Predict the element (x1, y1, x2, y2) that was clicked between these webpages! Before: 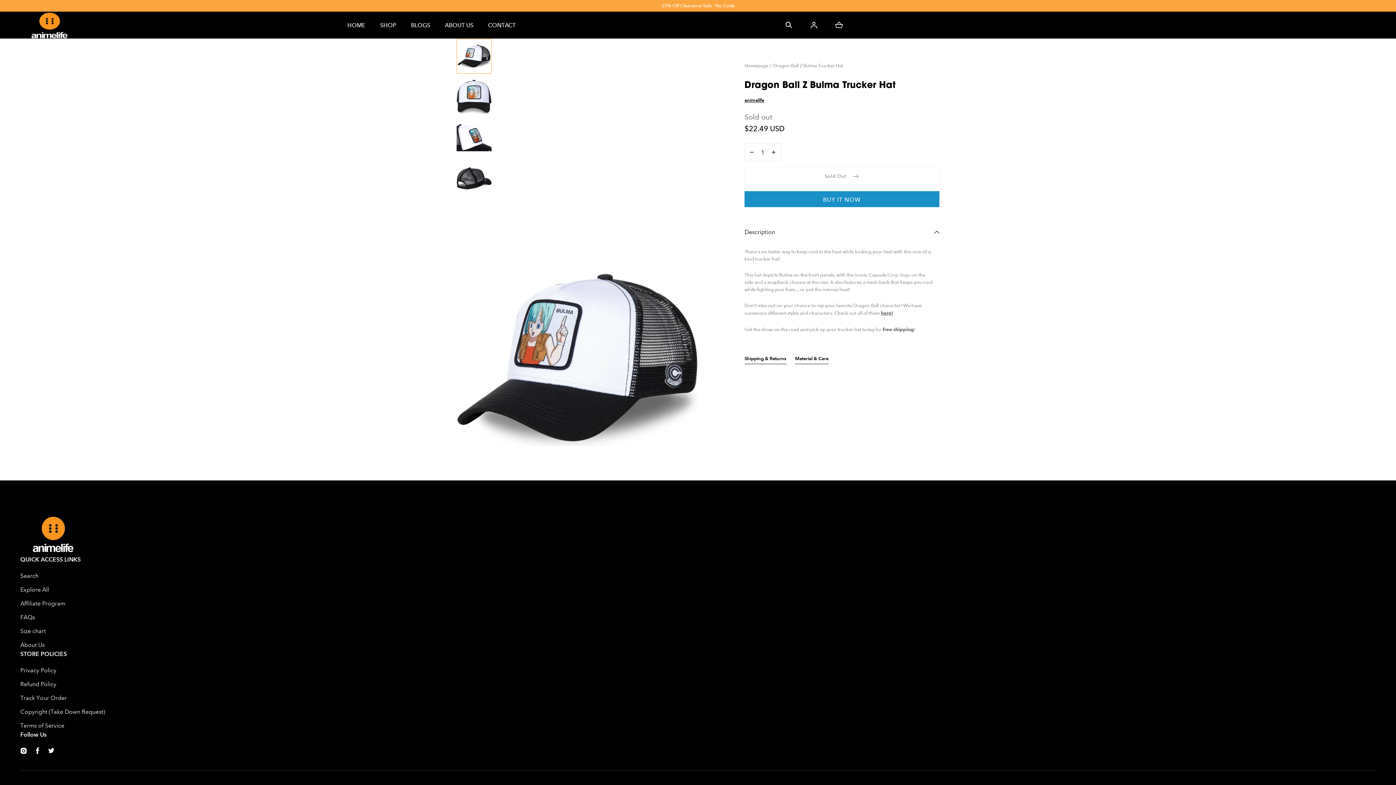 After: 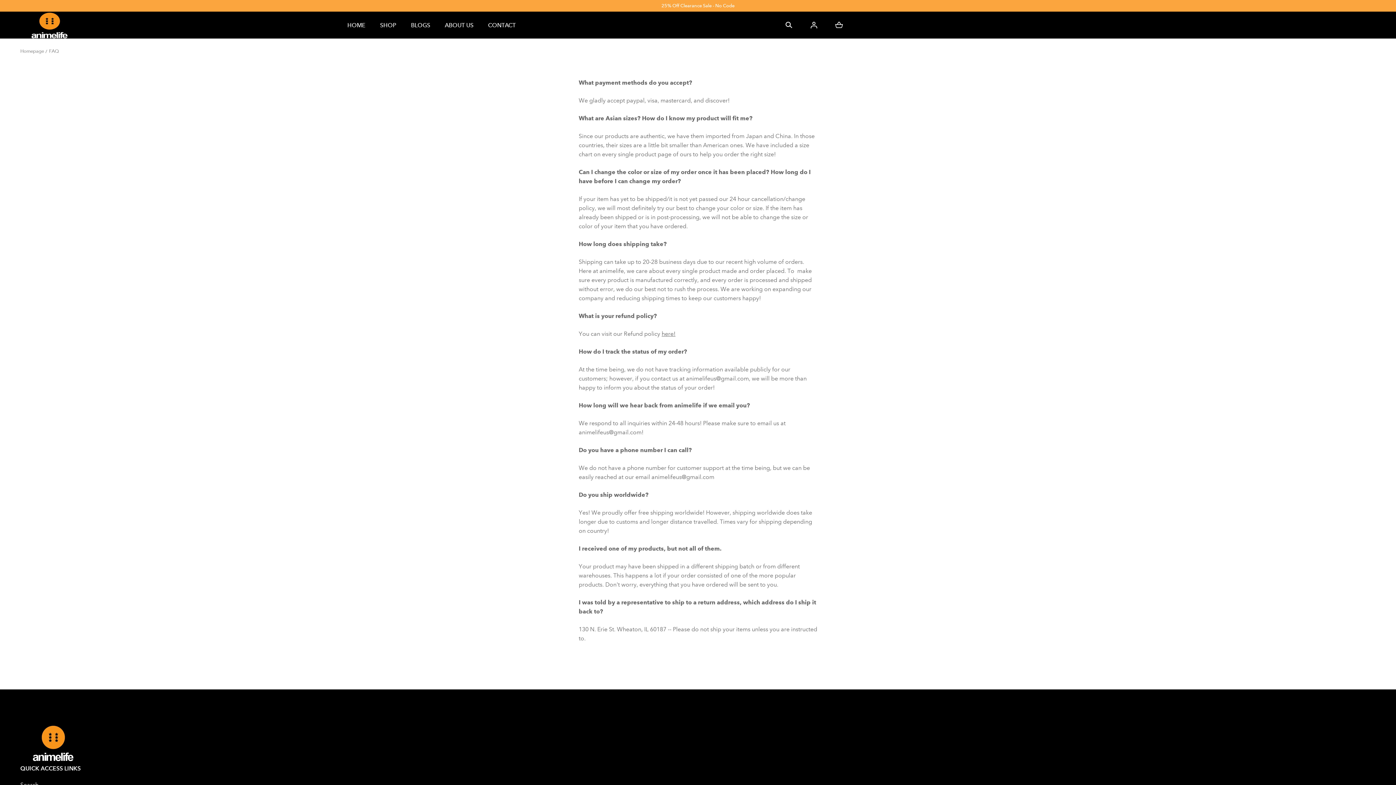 Action: label: FAQs bbox: (20, 612, 1376, 622)